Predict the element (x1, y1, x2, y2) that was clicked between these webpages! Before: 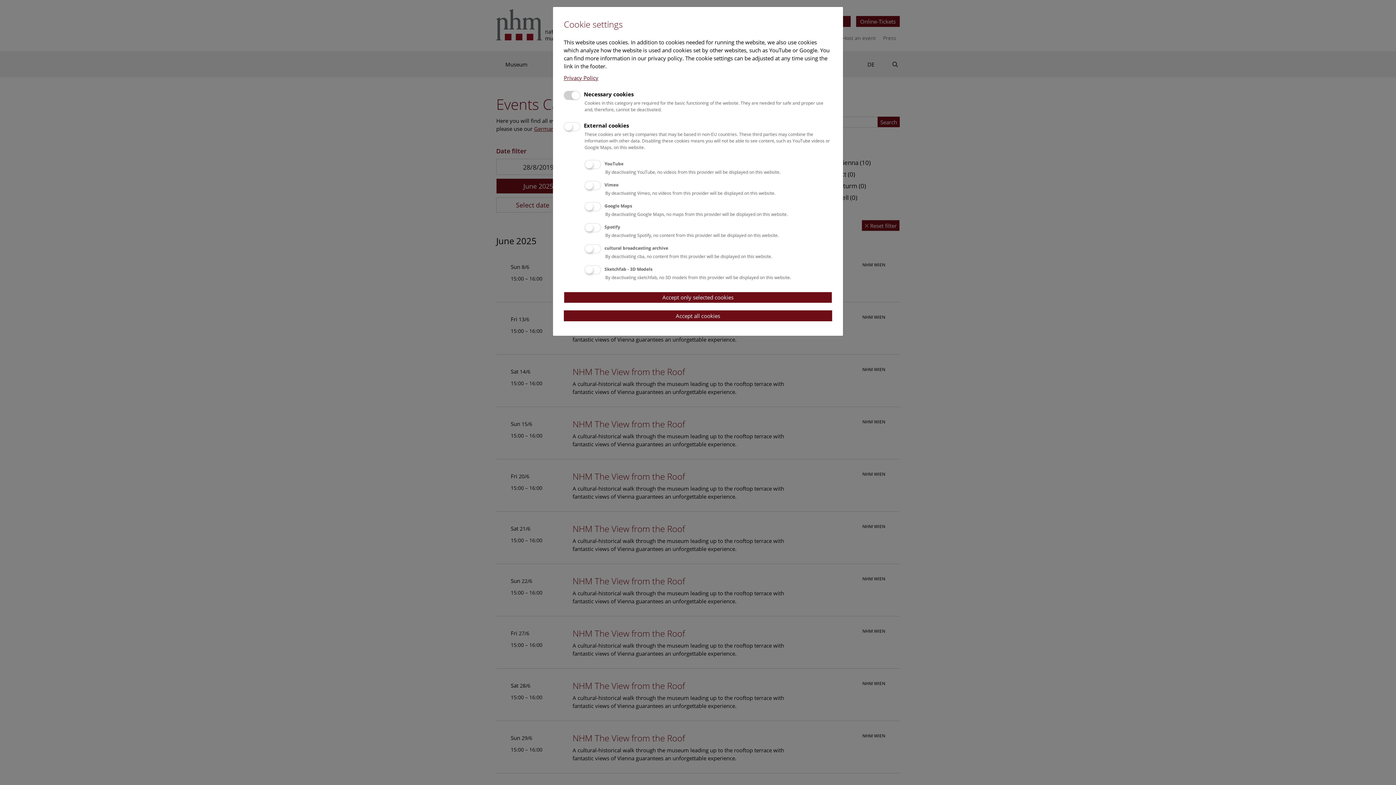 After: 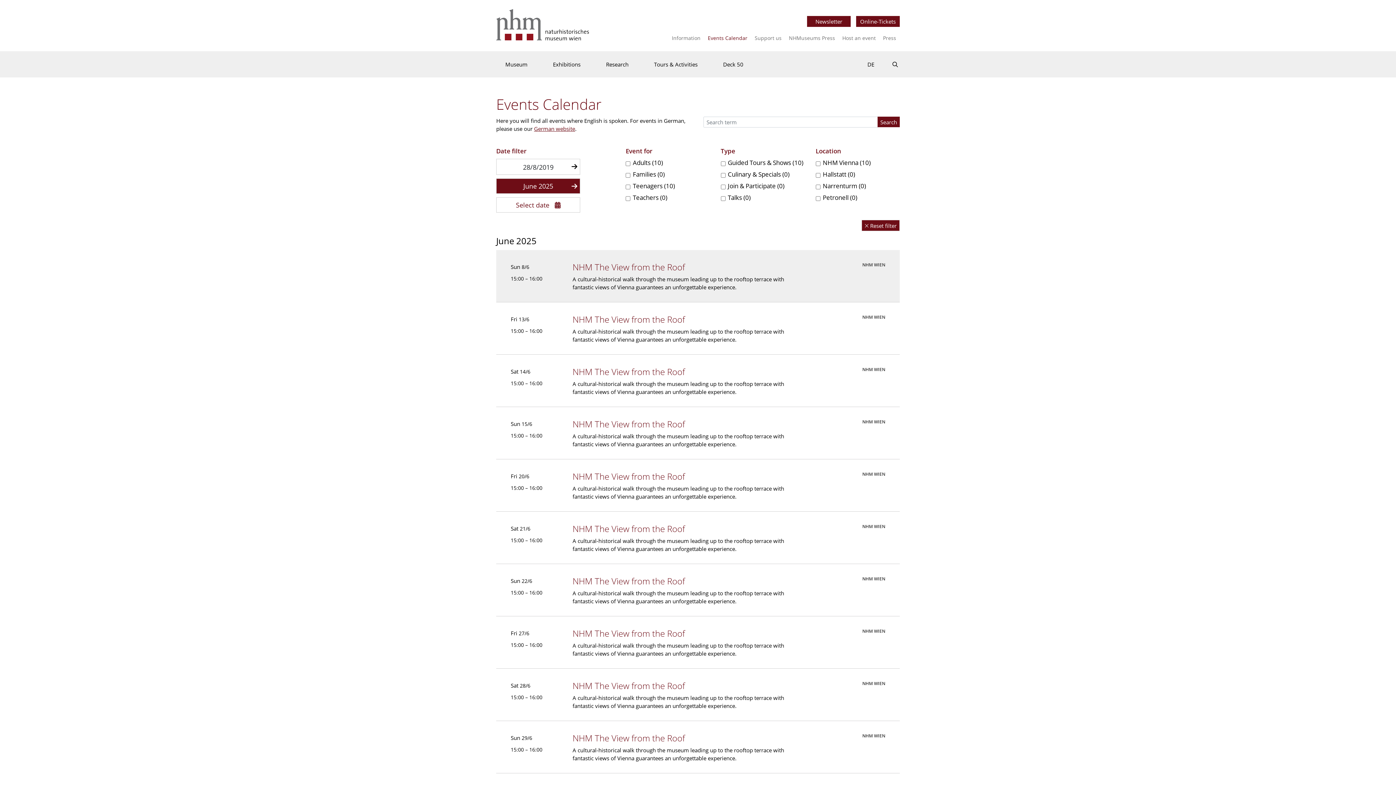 Action: bbox: (564, 291, 832, 303) label: Accept only selected cookies